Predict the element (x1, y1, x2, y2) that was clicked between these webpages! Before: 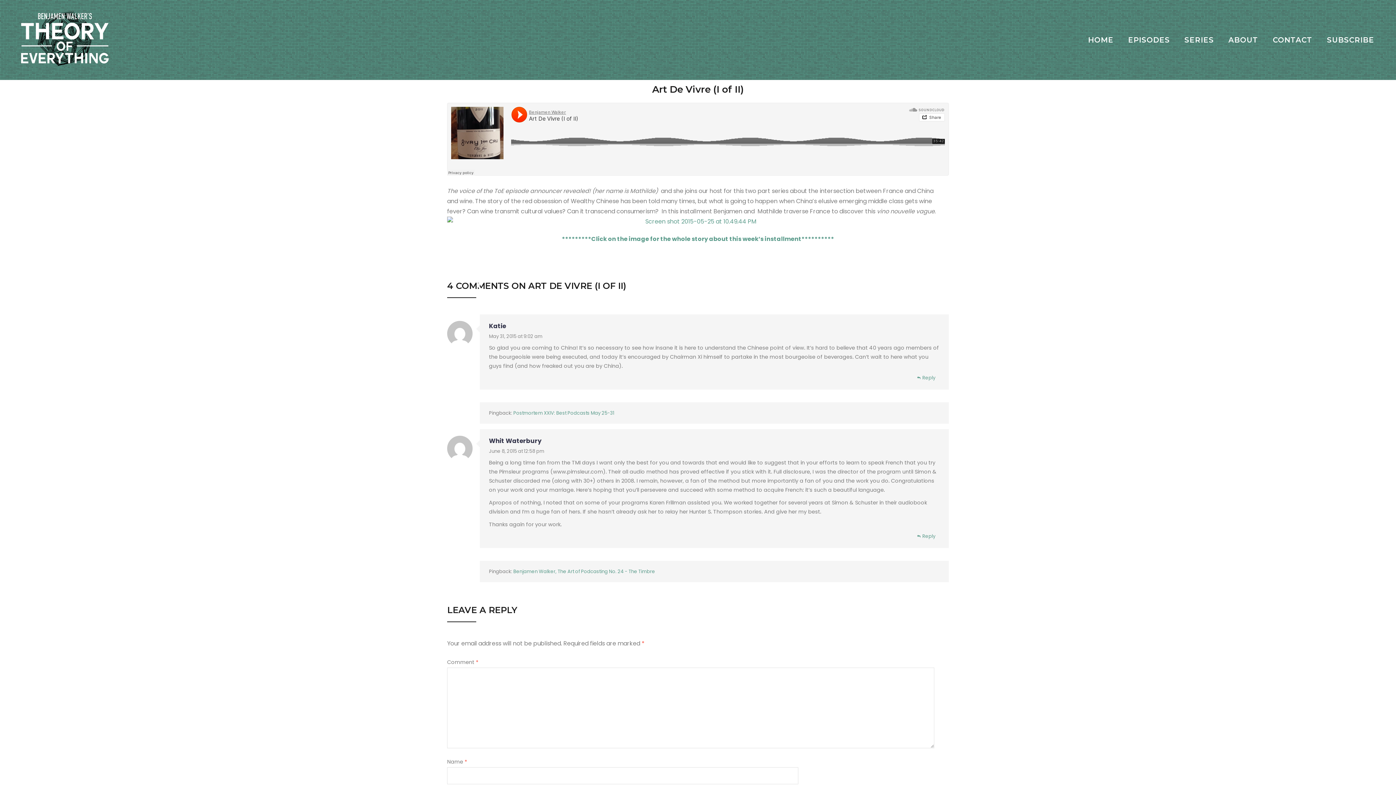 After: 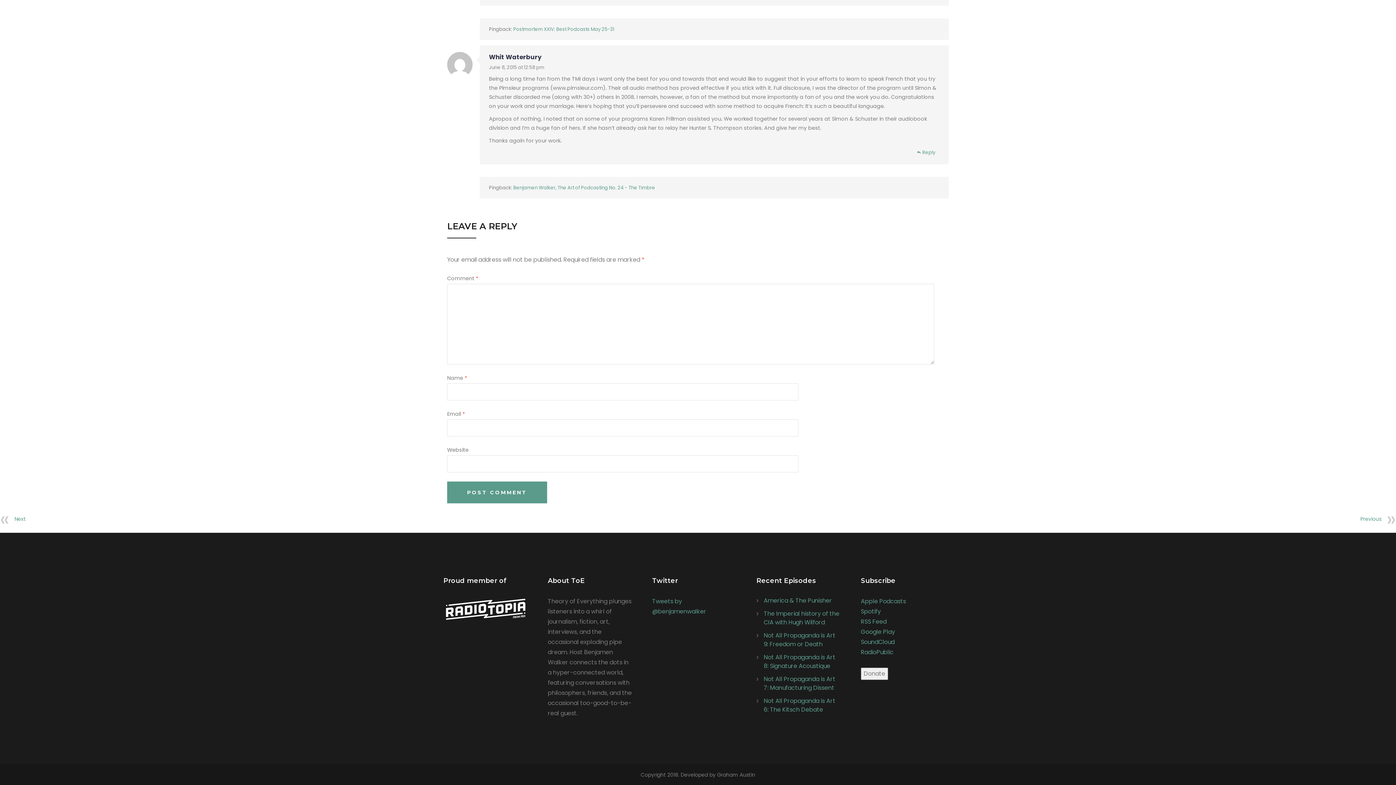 Action: label: June 8, 2015 at 12:58 pm bbox: (489, 448, 544, 454)